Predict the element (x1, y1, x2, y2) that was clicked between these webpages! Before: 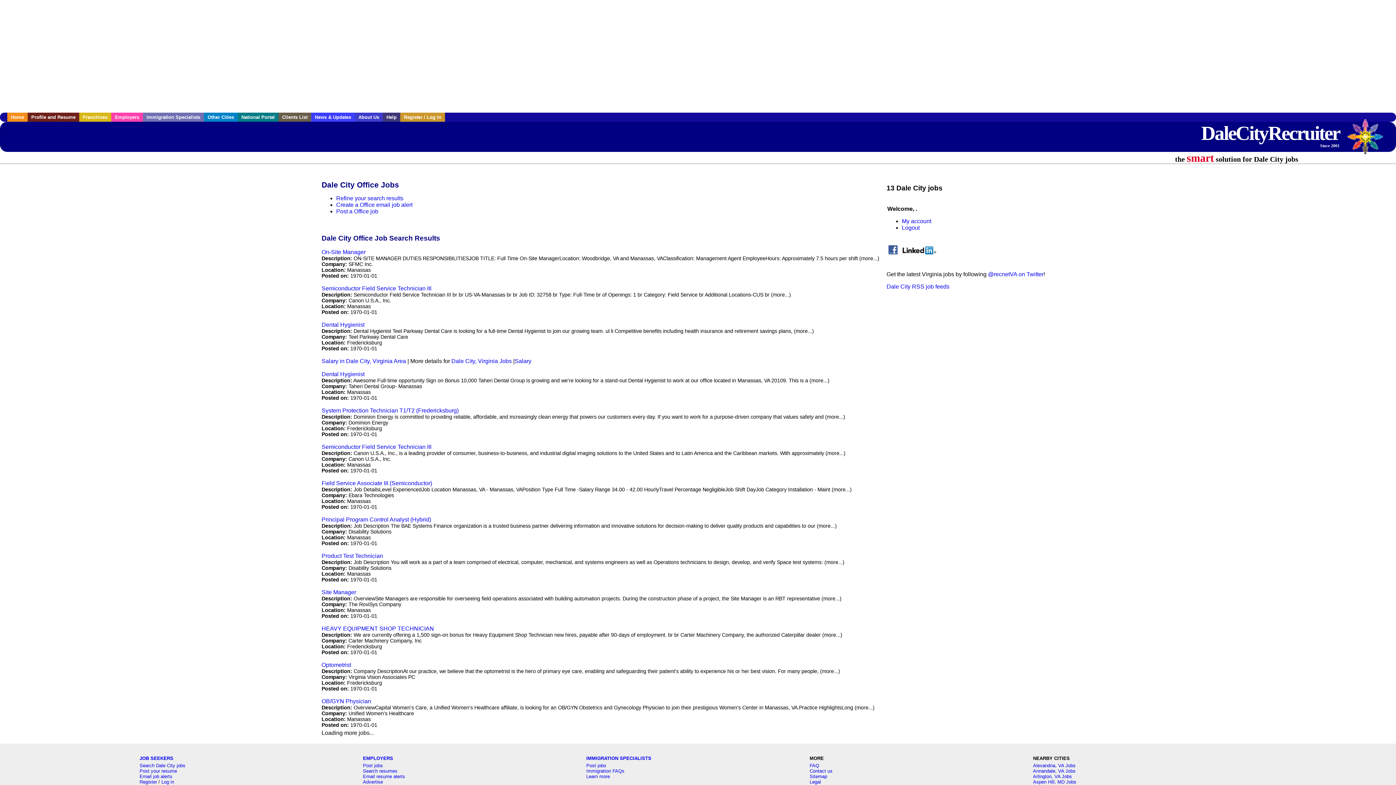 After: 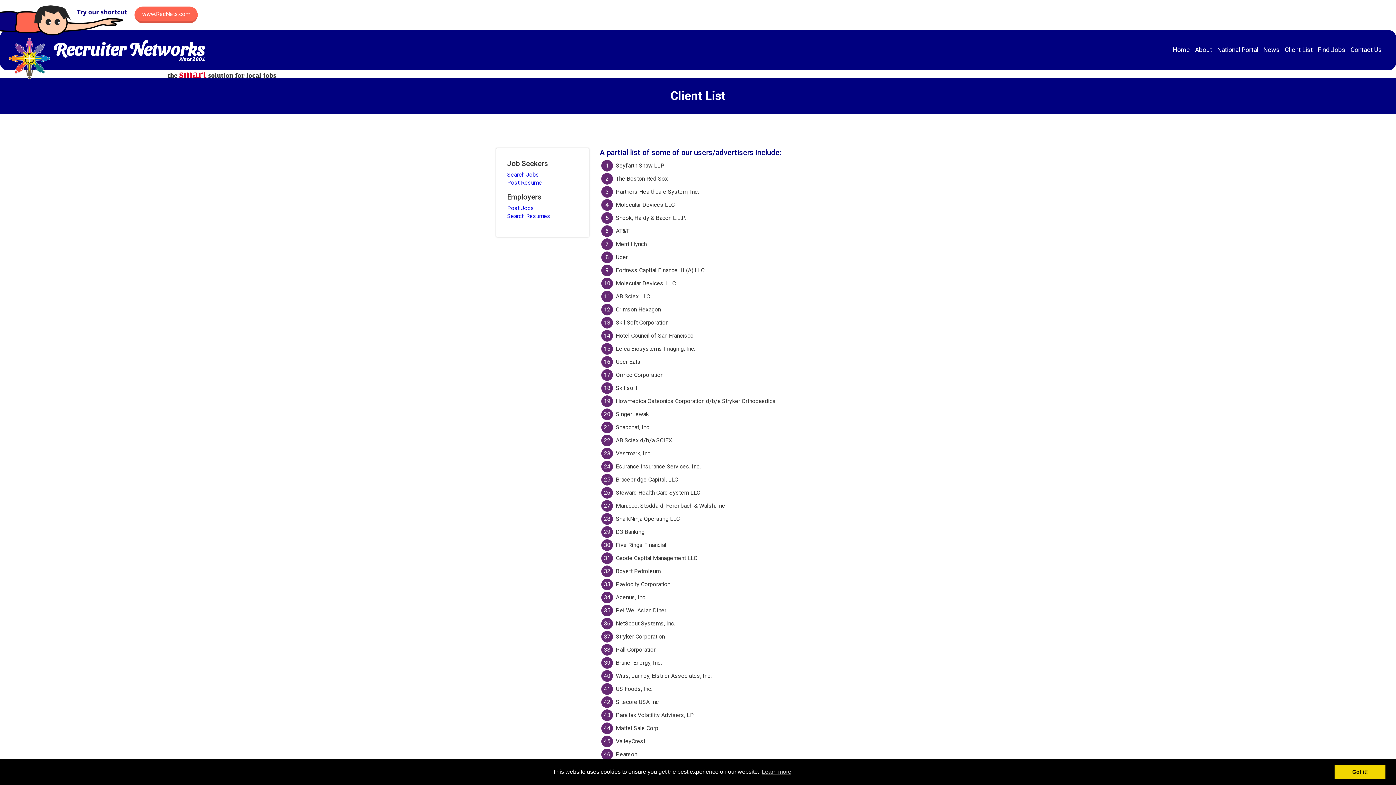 Action: bbox: (278, 112, 311, 121) label: Clients List